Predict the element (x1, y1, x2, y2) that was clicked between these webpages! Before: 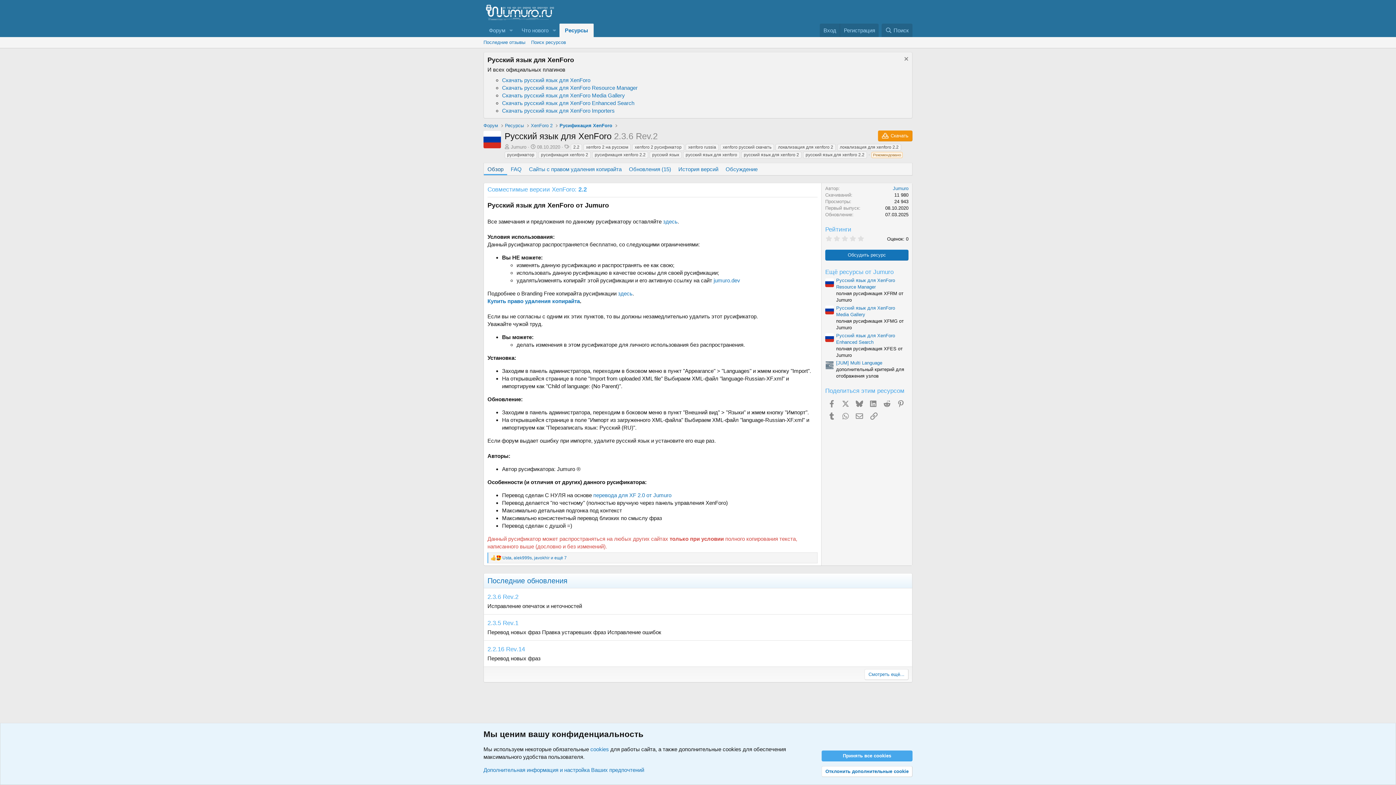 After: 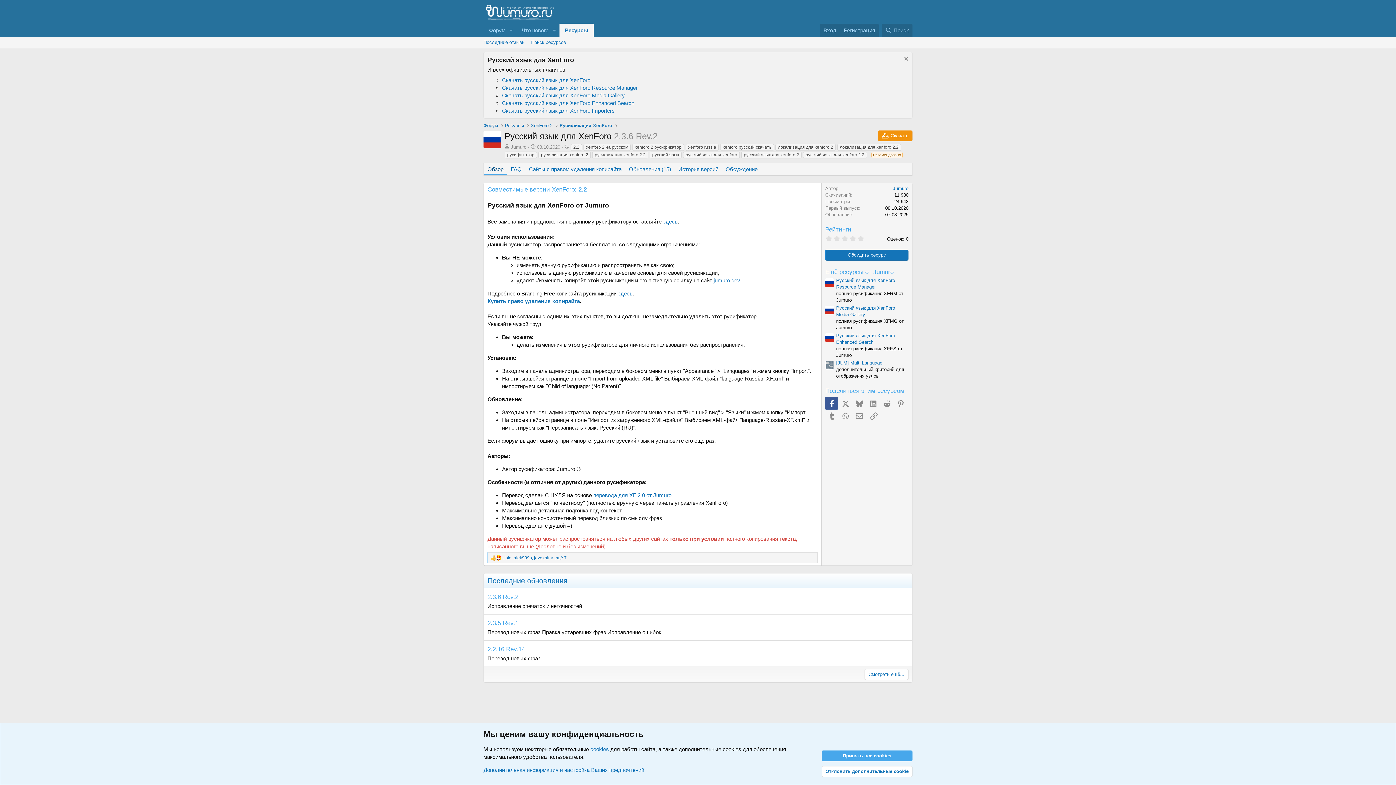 Action: bbox: (825, 397, 838, 409) label: Facebook